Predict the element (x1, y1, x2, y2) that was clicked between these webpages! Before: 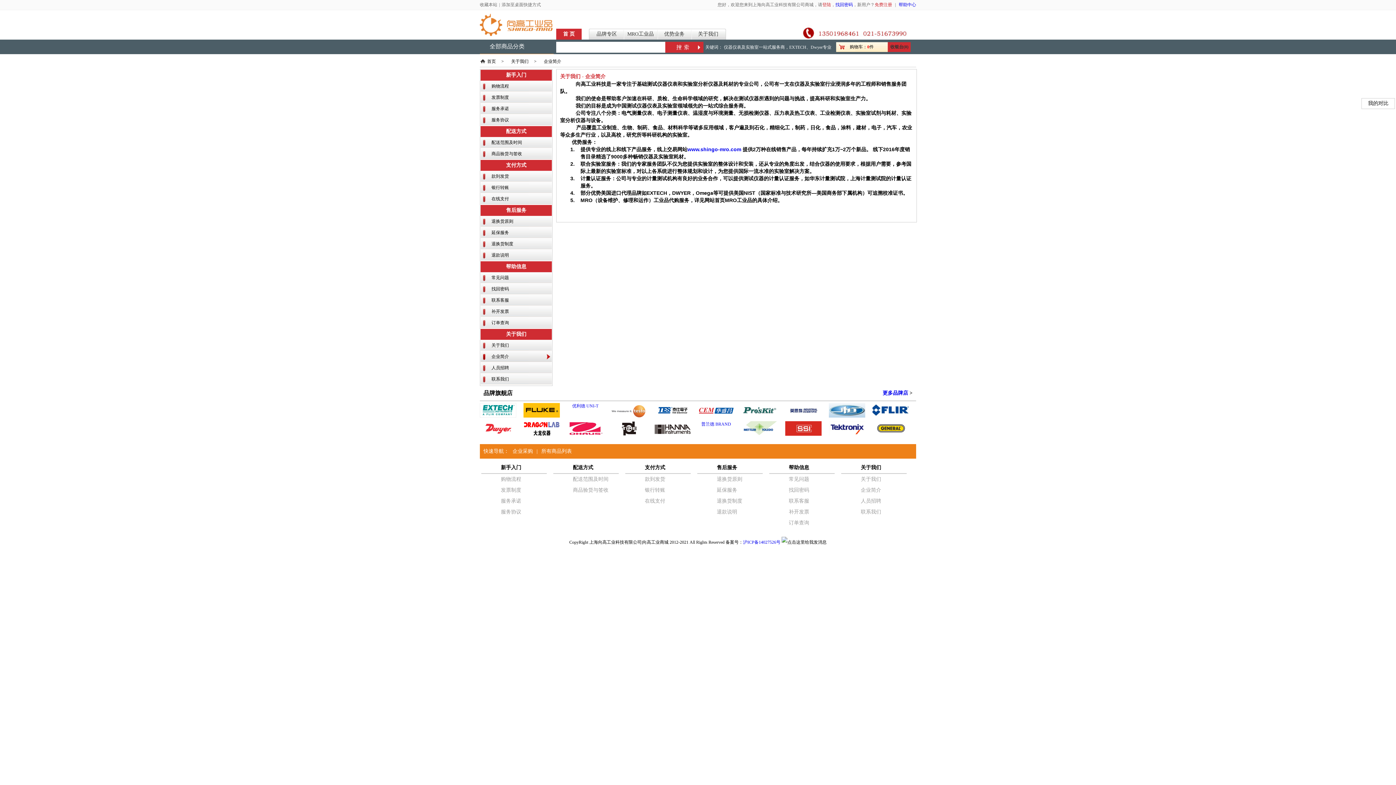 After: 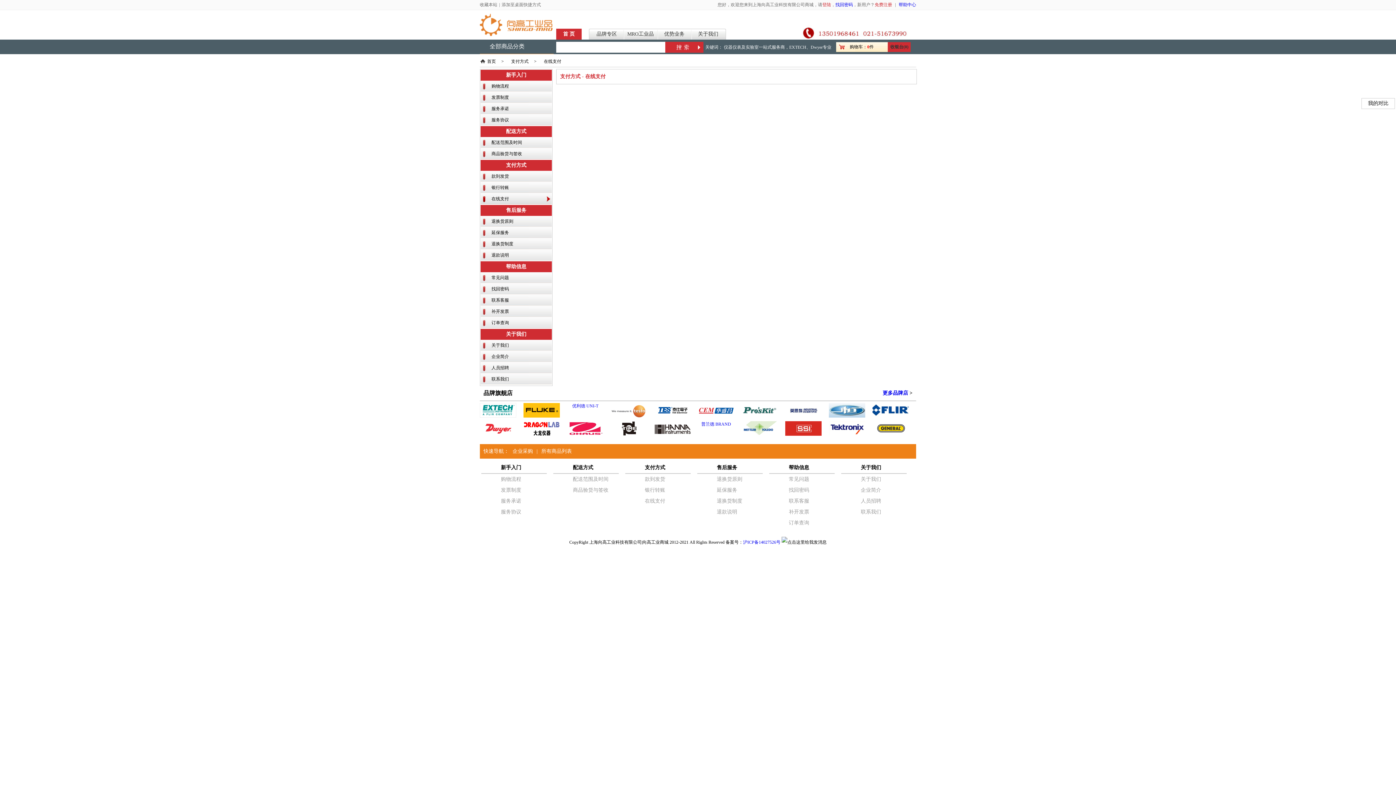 Action: bbox: (645, 498, 665, 504) label: 在线支付